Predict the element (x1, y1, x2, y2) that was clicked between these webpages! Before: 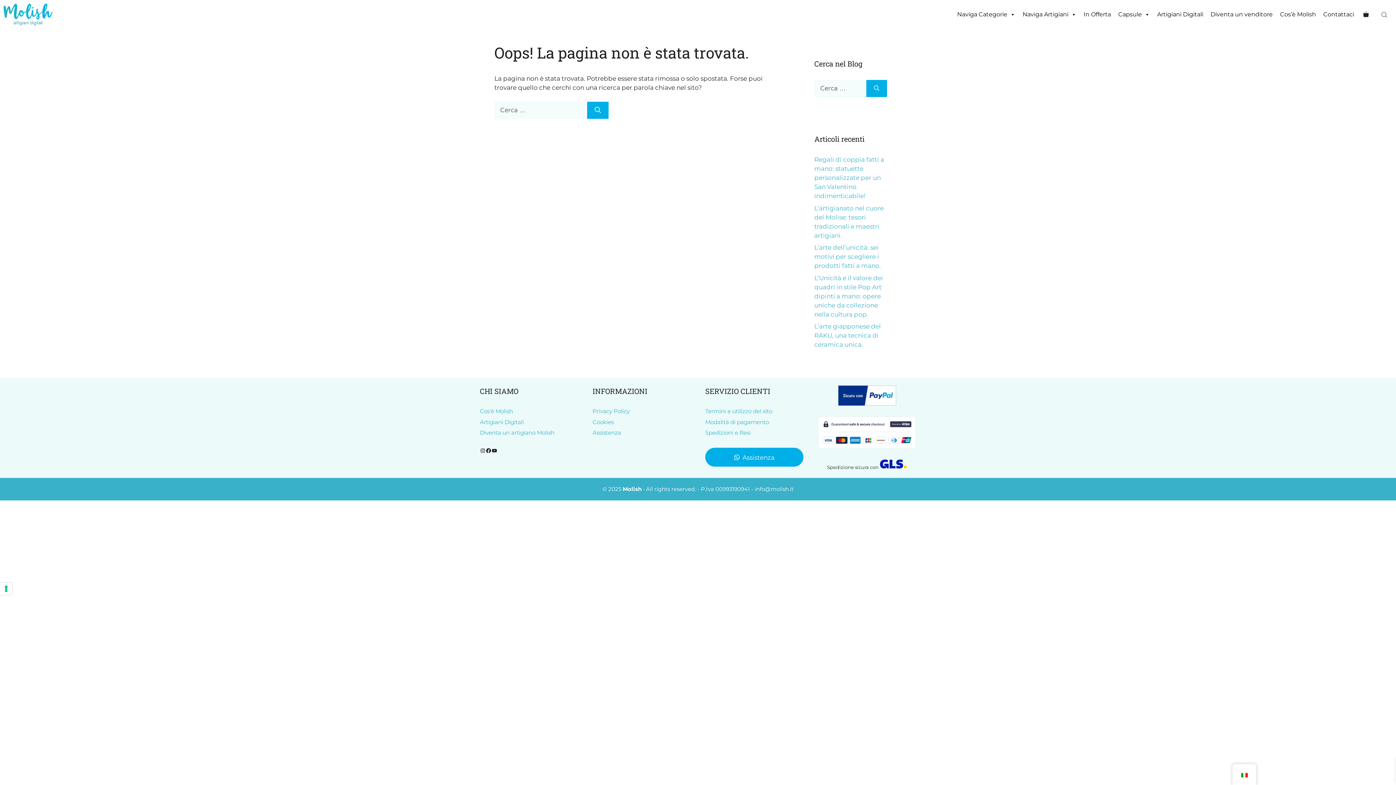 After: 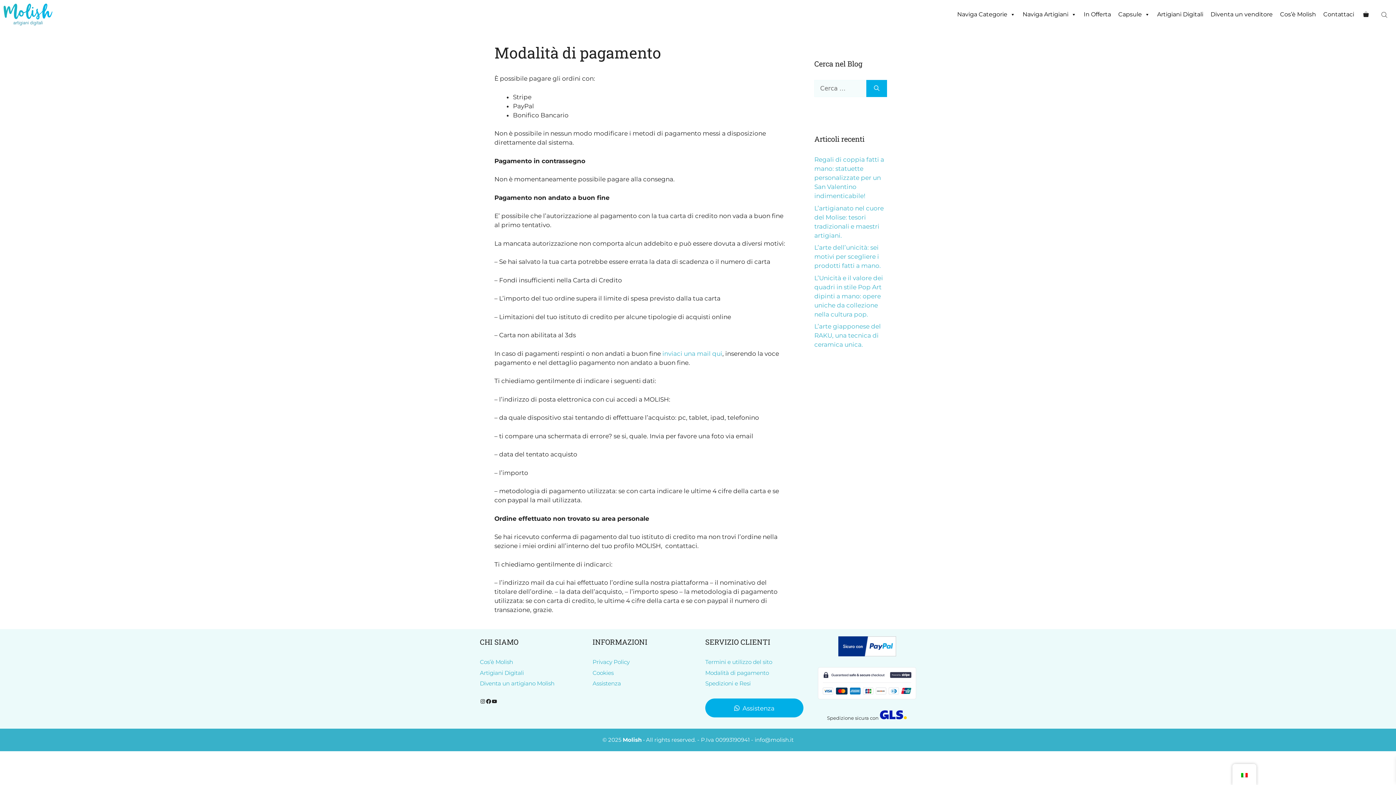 Action: bbox: (705, 418, 769, 425) label: Modalità di pagamento